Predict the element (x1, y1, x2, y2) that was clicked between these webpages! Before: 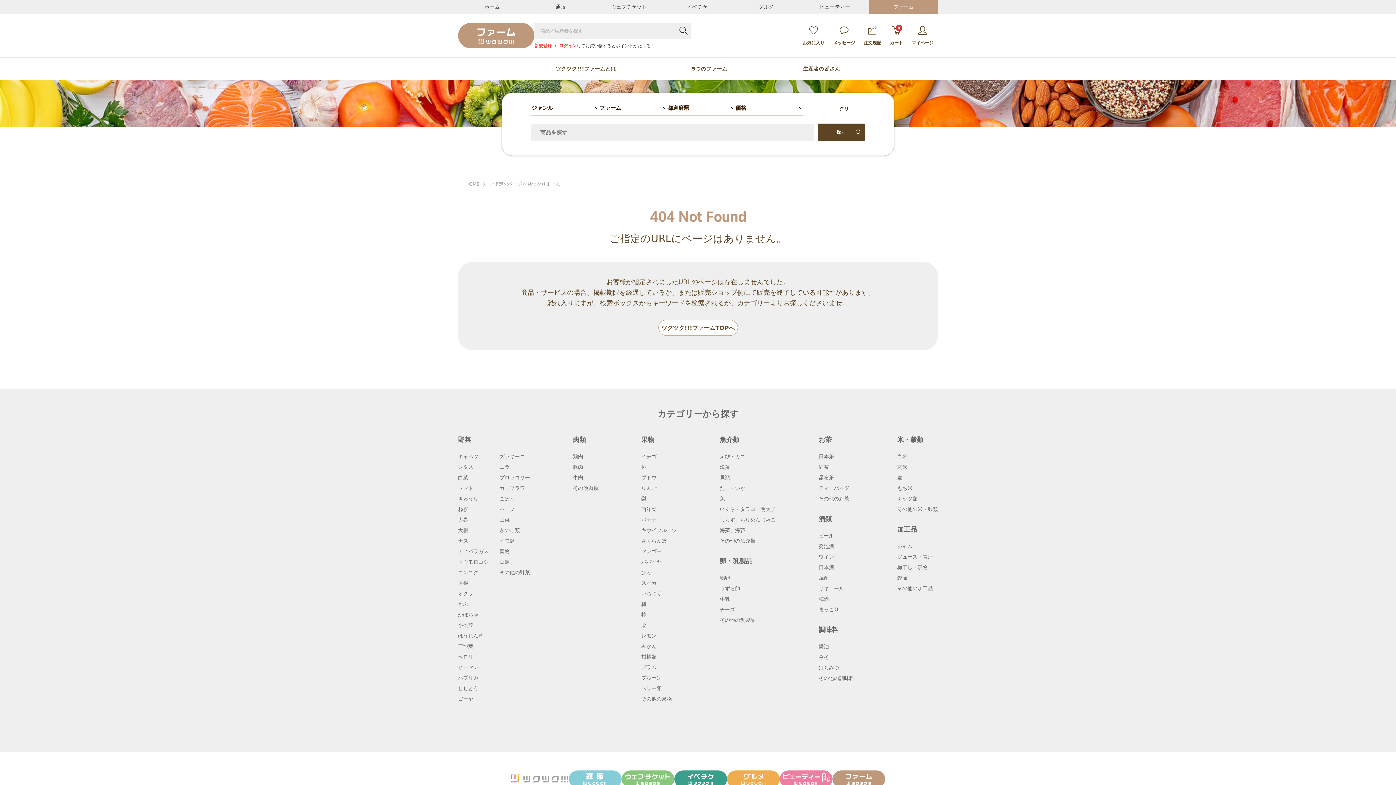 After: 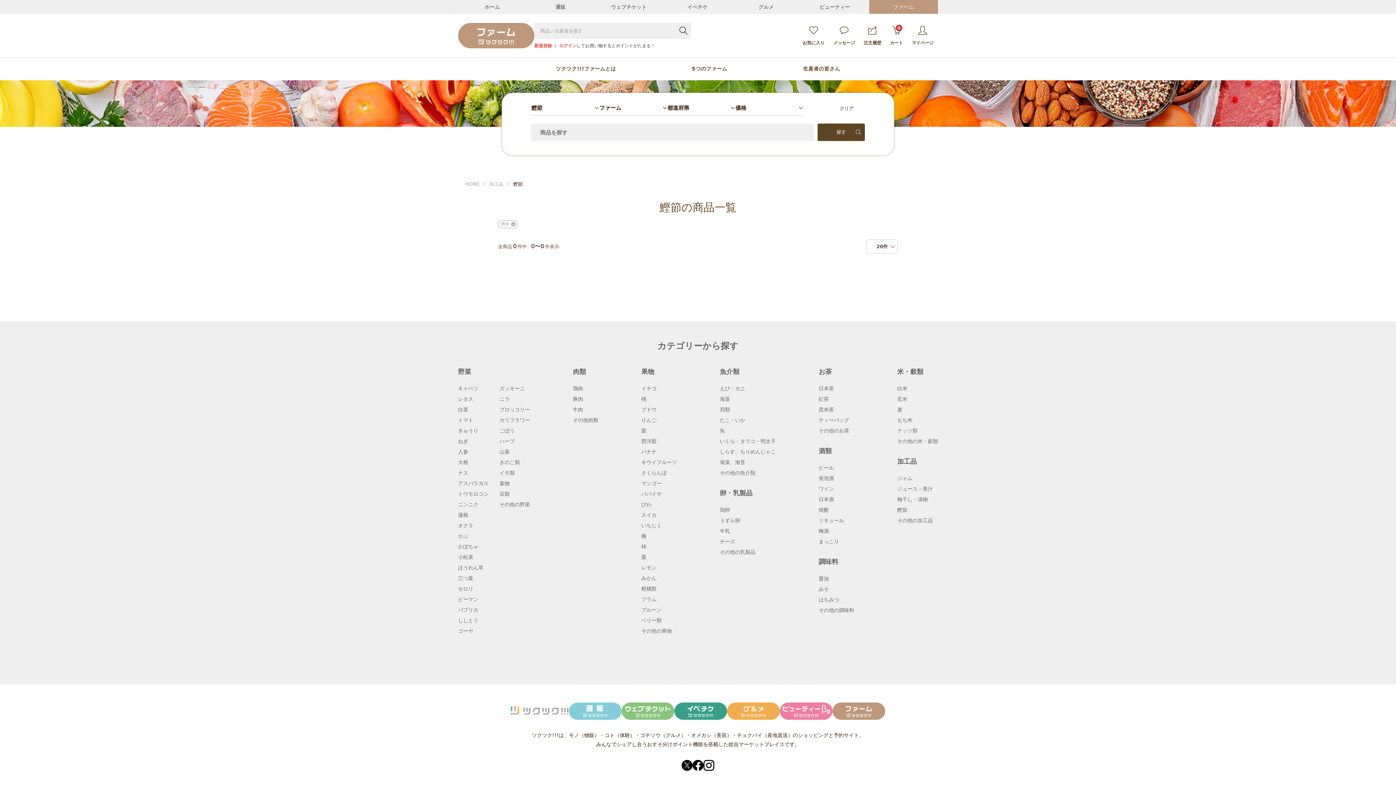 Action: label: 鰹節 bbox: (897, 575, 938, 580)